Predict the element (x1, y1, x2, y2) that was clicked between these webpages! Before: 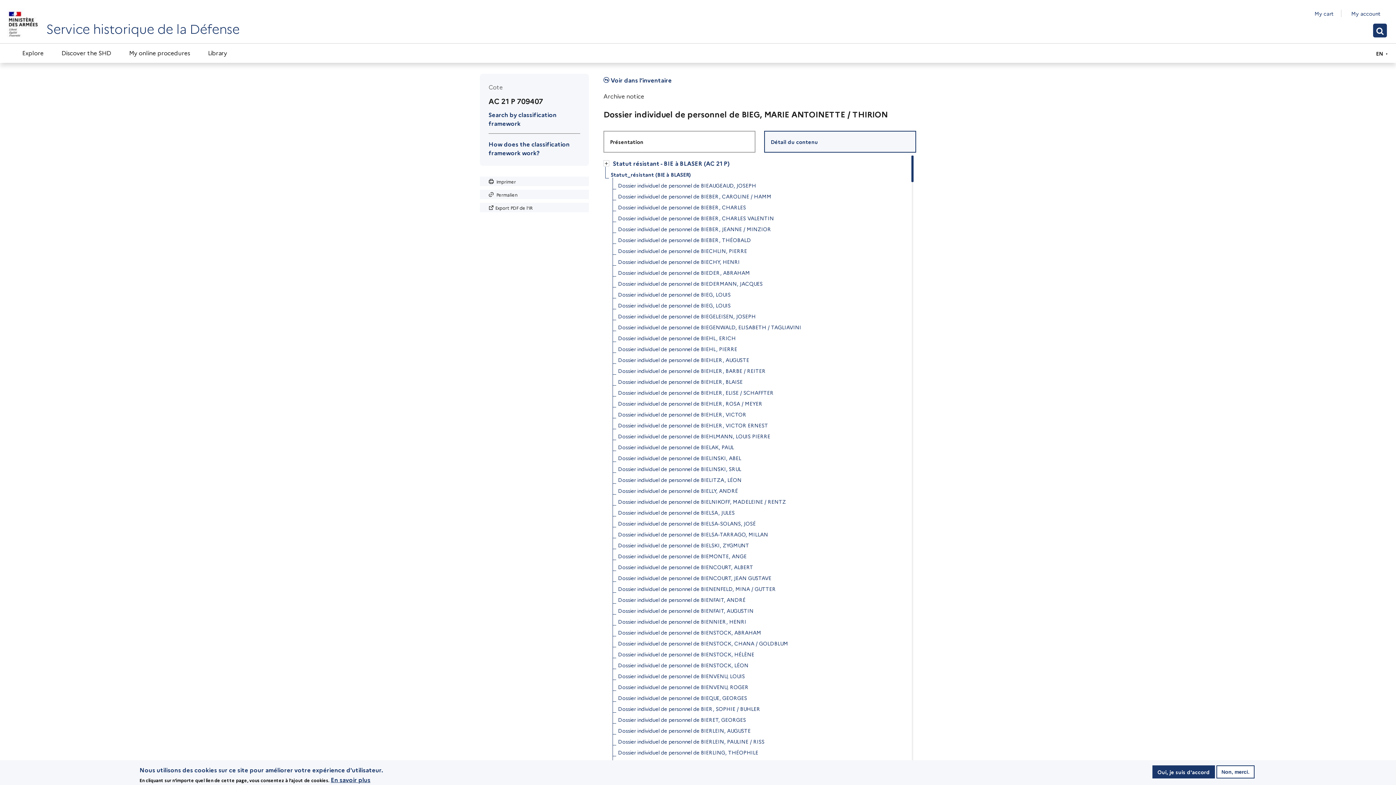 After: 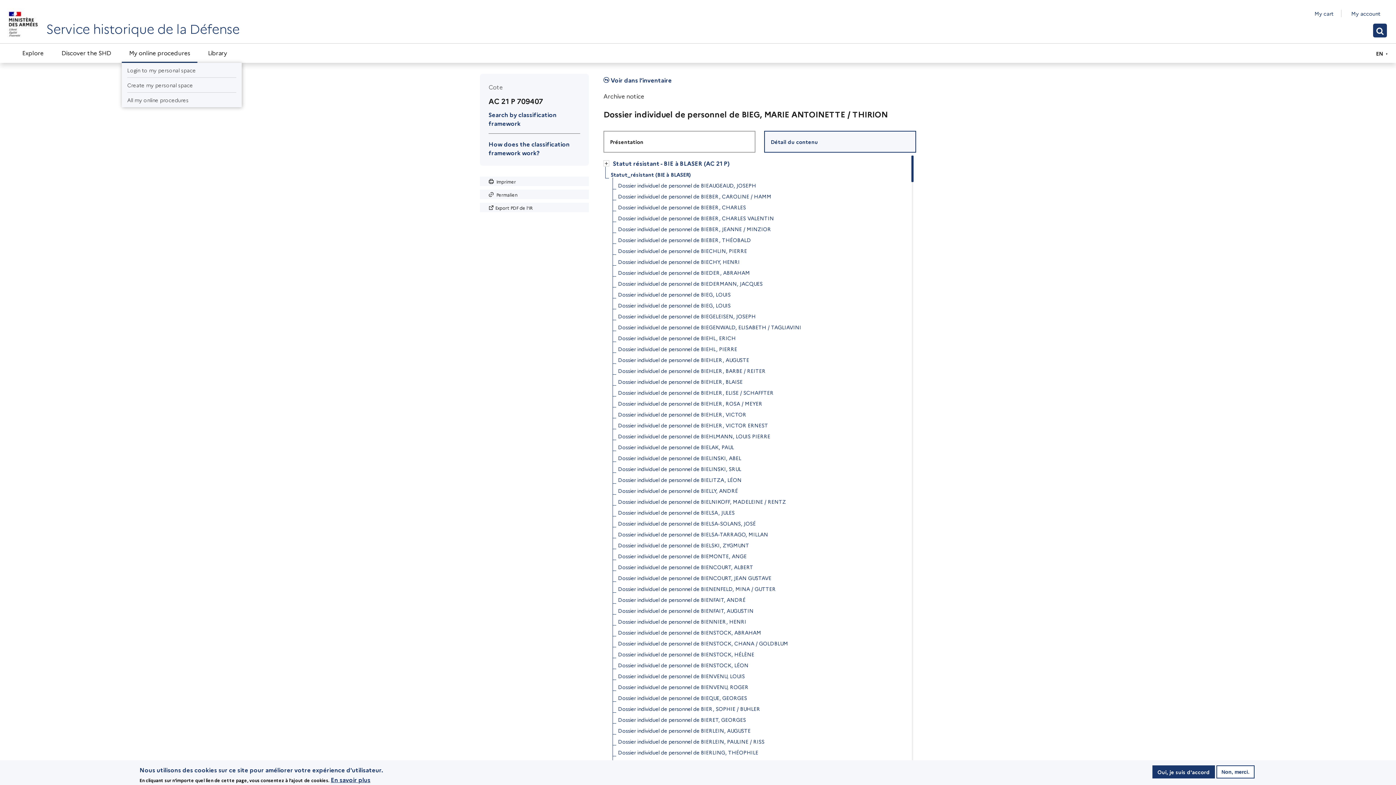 Action: bbox: (121, 43, 197, 62) label: My online procedures